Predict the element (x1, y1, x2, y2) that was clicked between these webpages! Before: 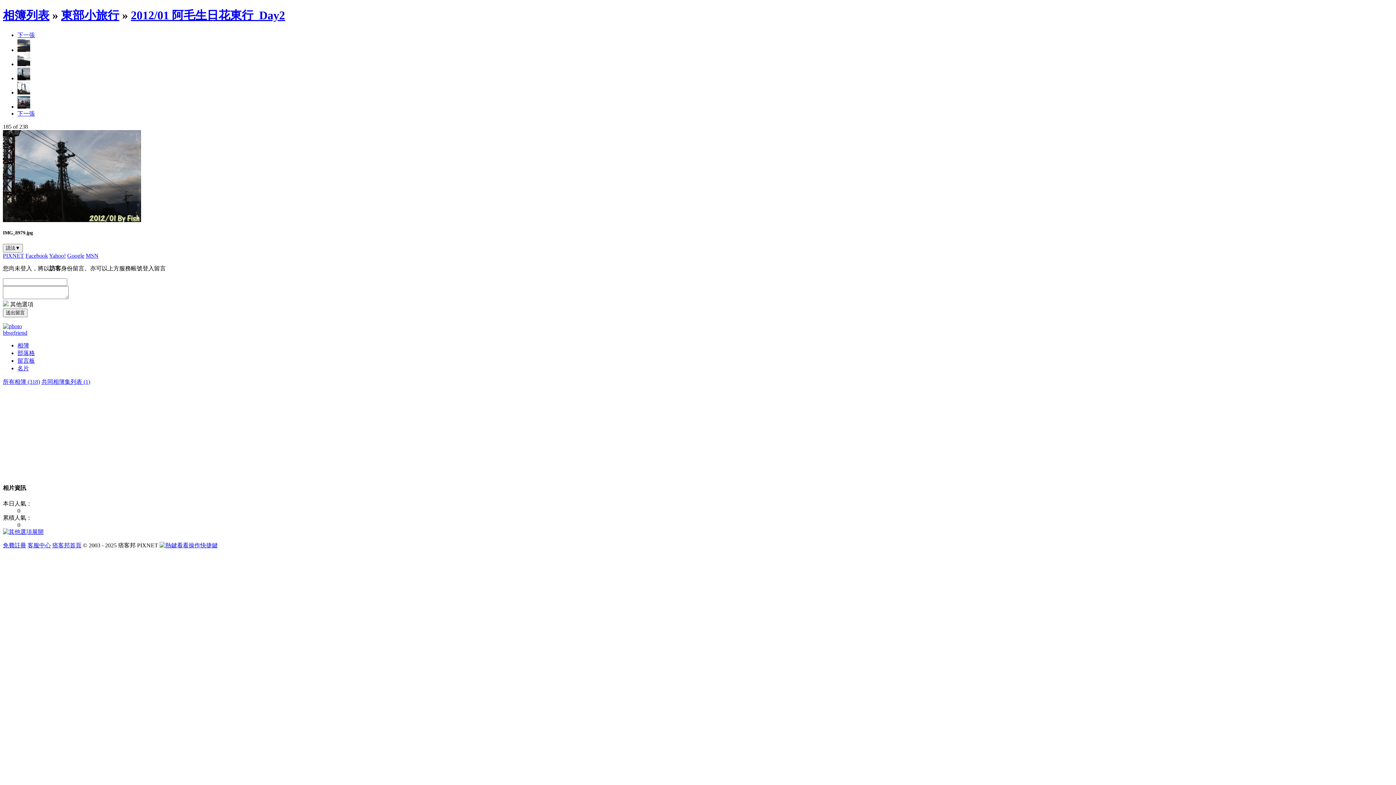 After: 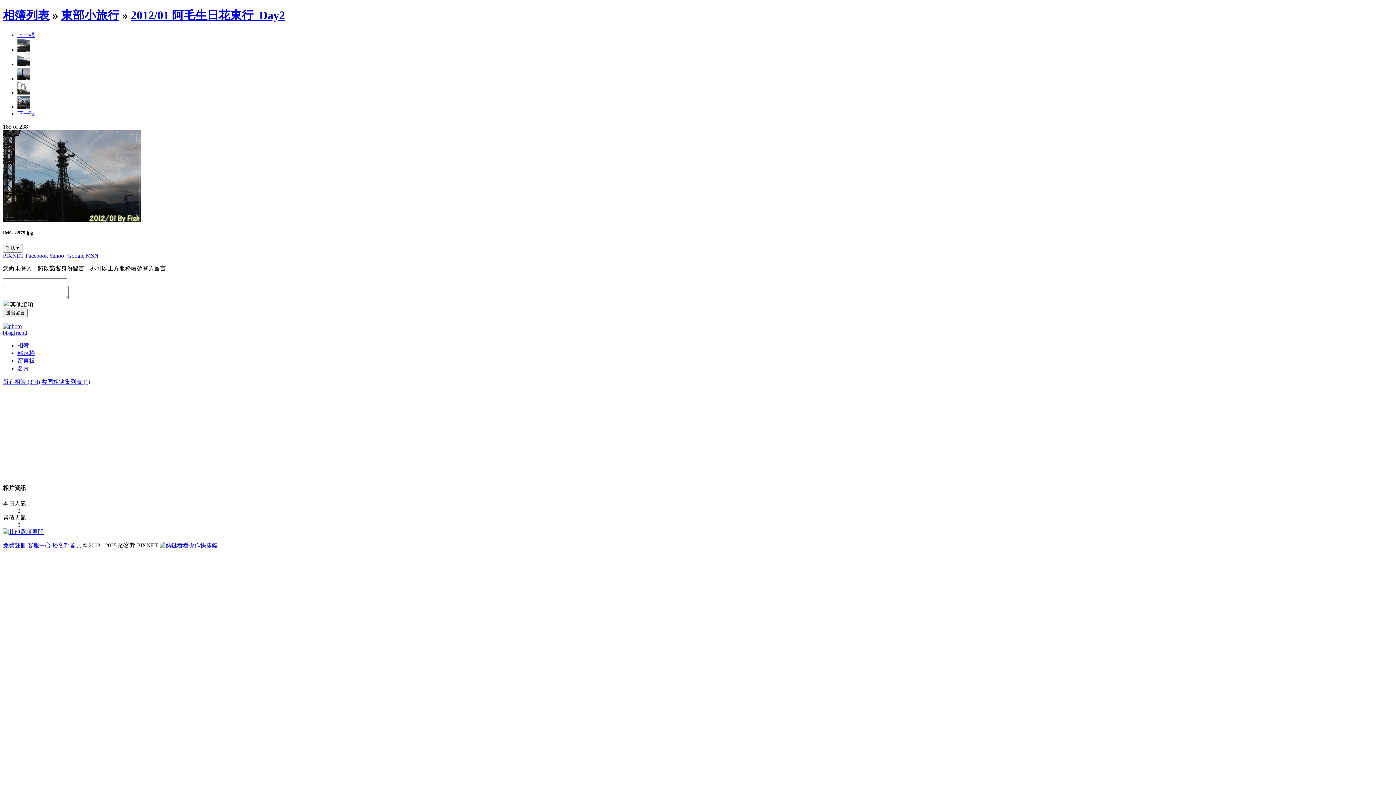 Action: bbox: (159, 542, 217, 548) label: 看看操作快捷鍵